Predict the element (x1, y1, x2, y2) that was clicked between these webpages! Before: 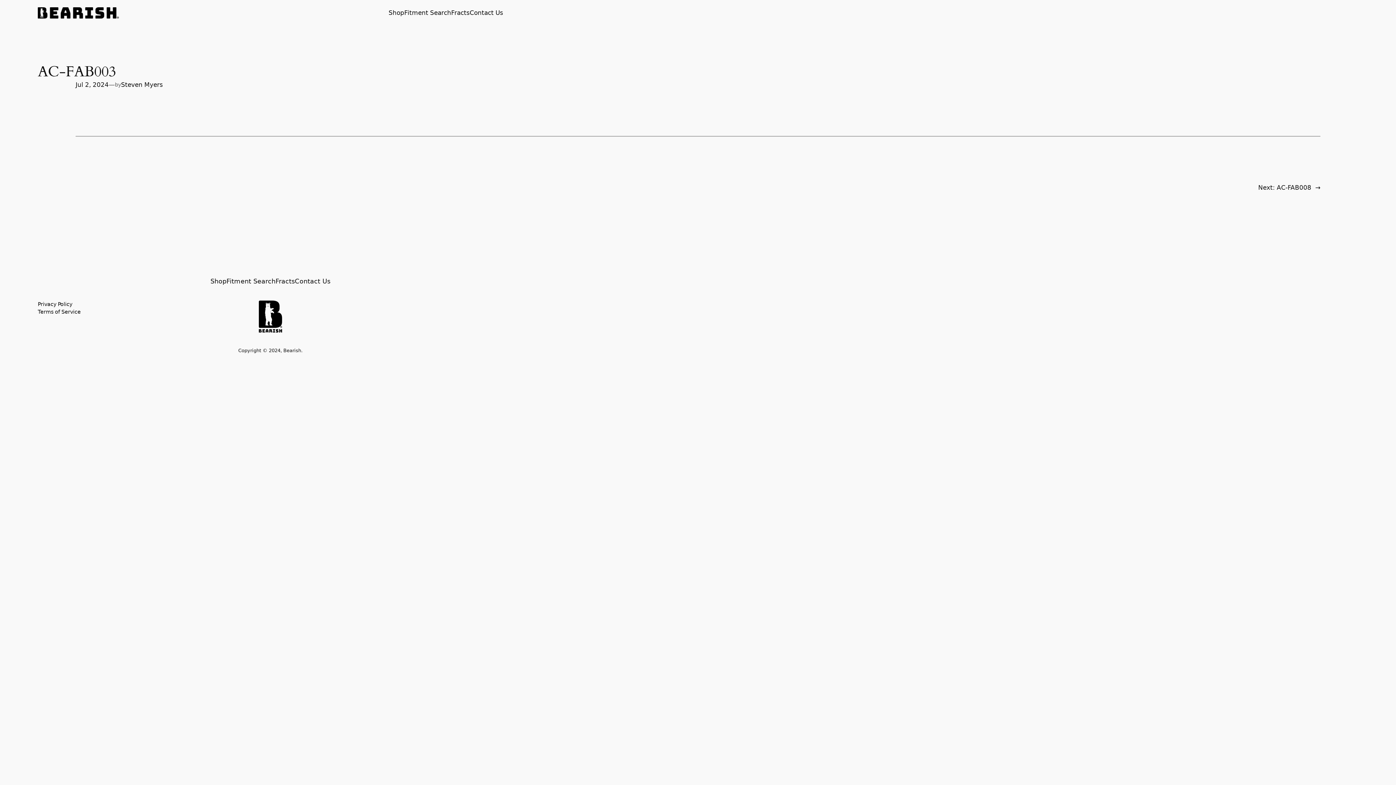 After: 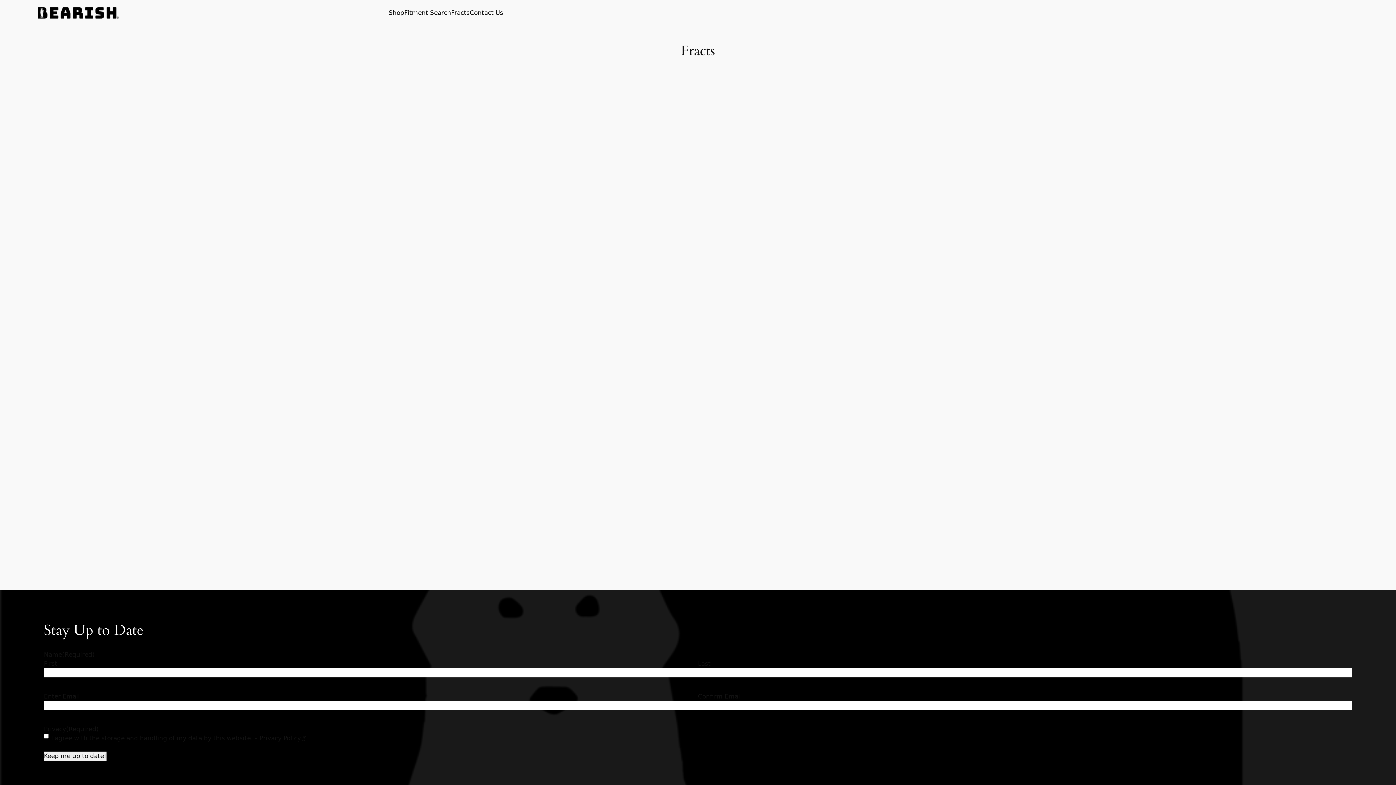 Action: label: Fracts bbox: (451, 8, 469, 17)